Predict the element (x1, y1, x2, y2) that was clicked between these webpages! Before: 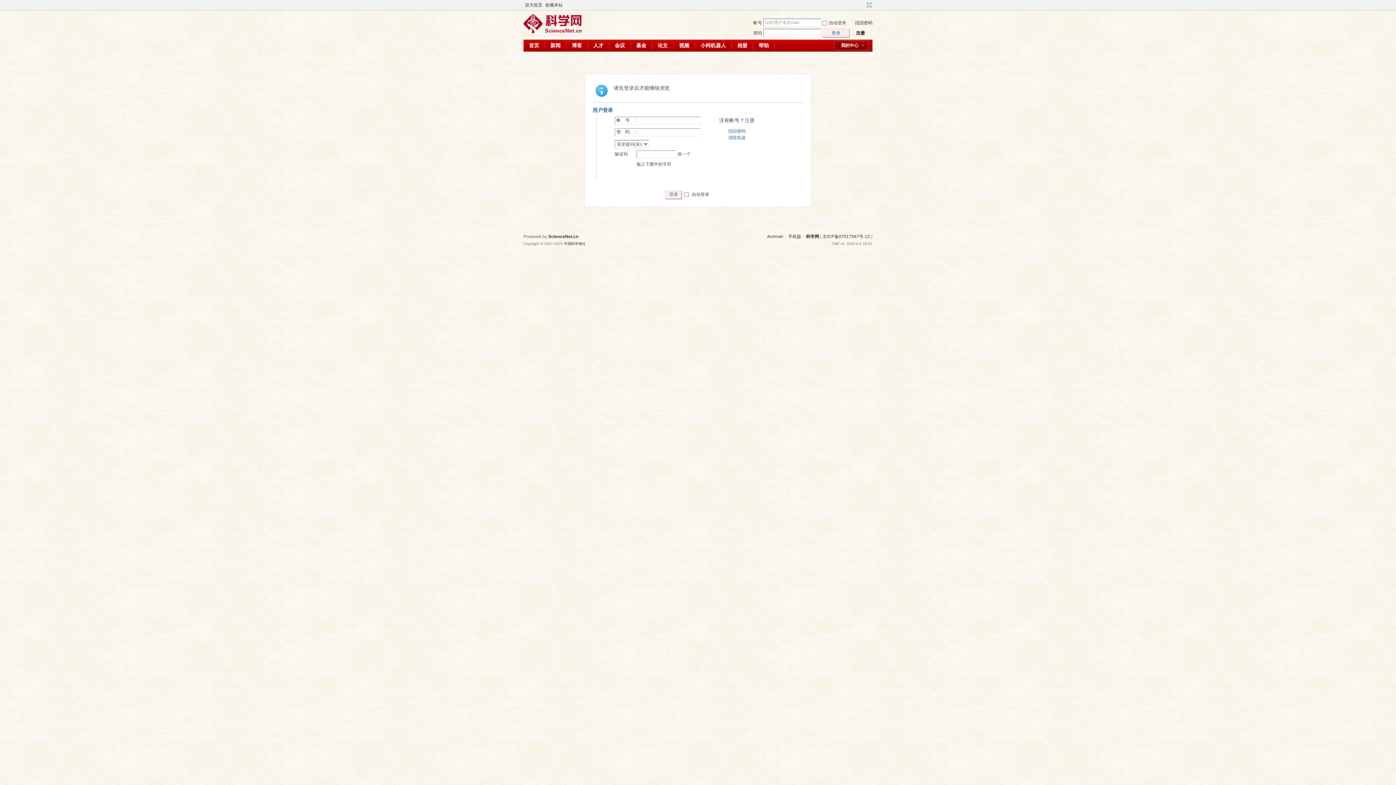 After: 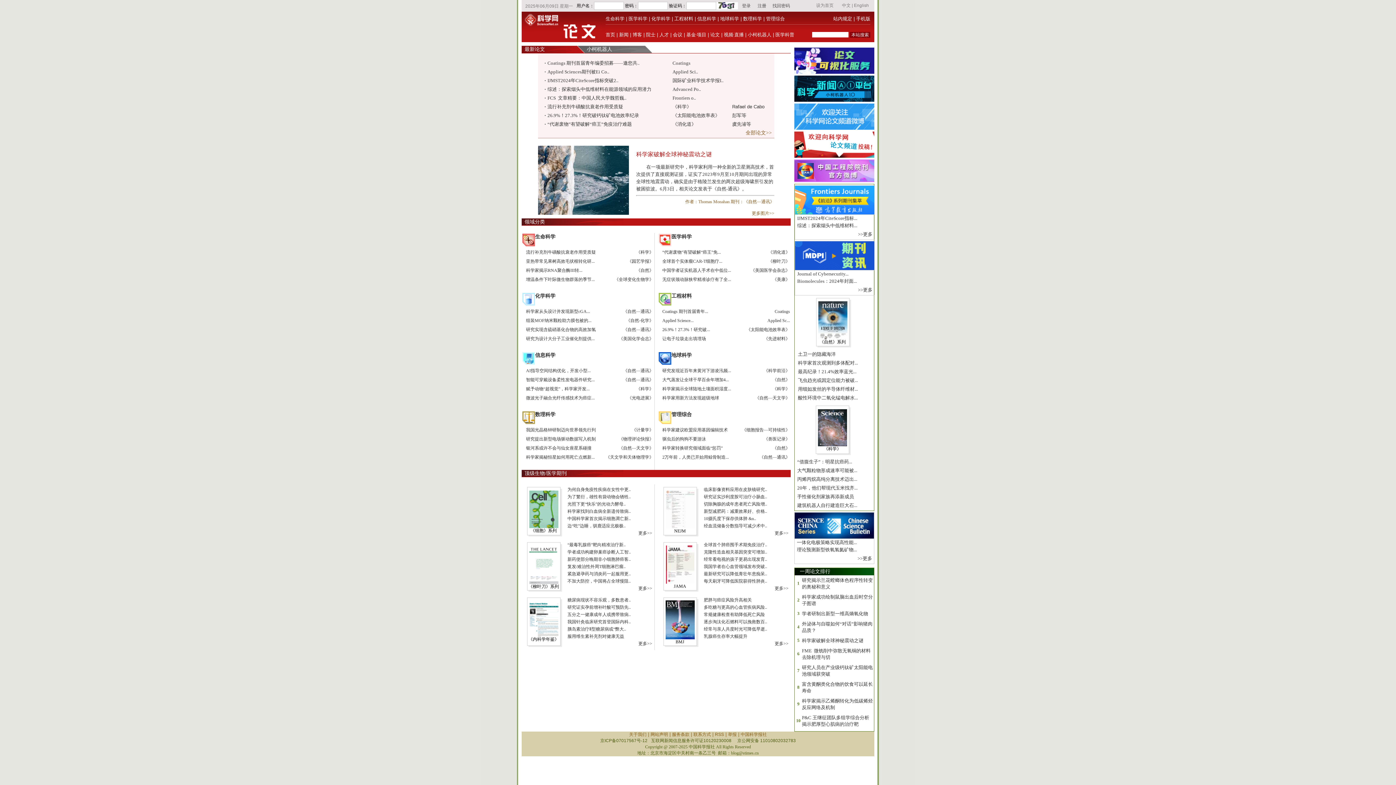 Action: bbox: (652, 39, 673, 51) label: 论文